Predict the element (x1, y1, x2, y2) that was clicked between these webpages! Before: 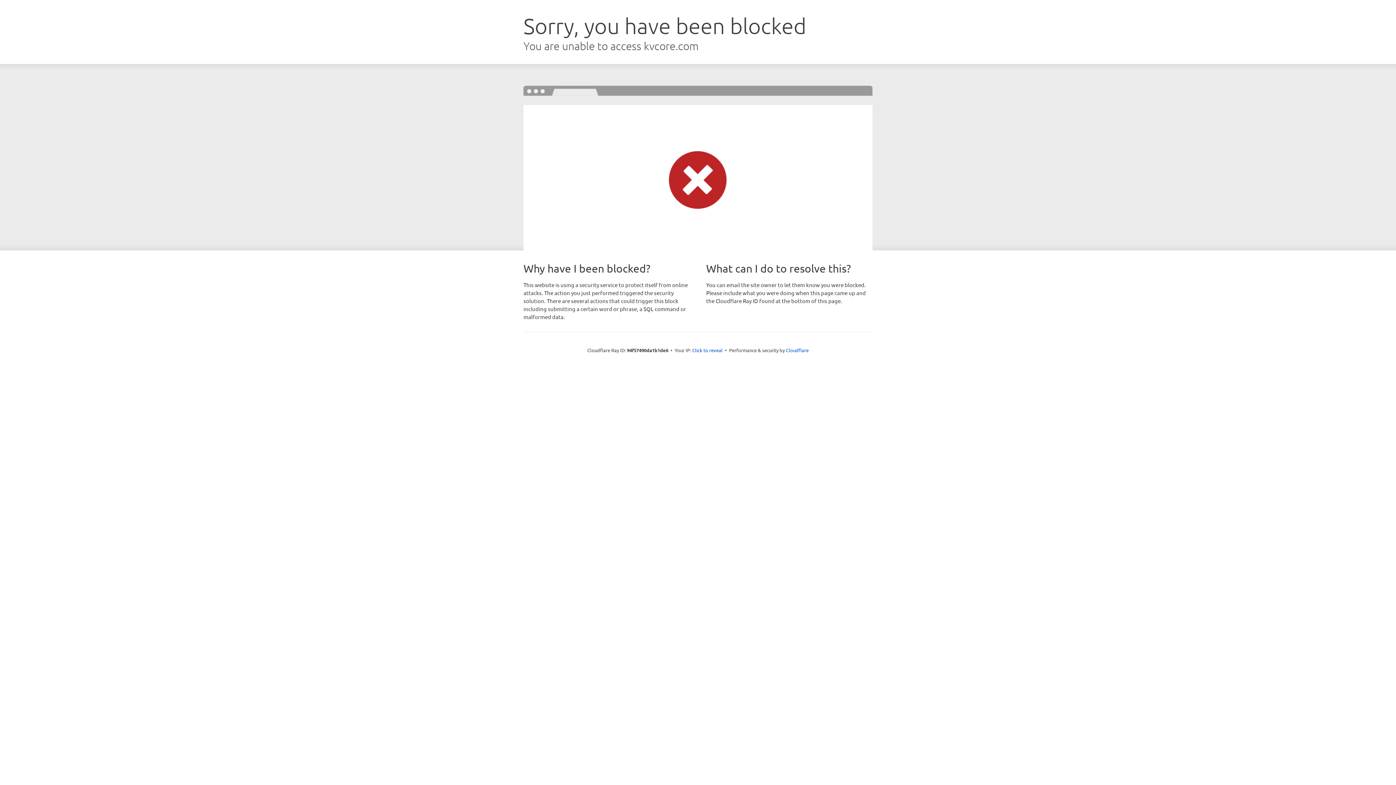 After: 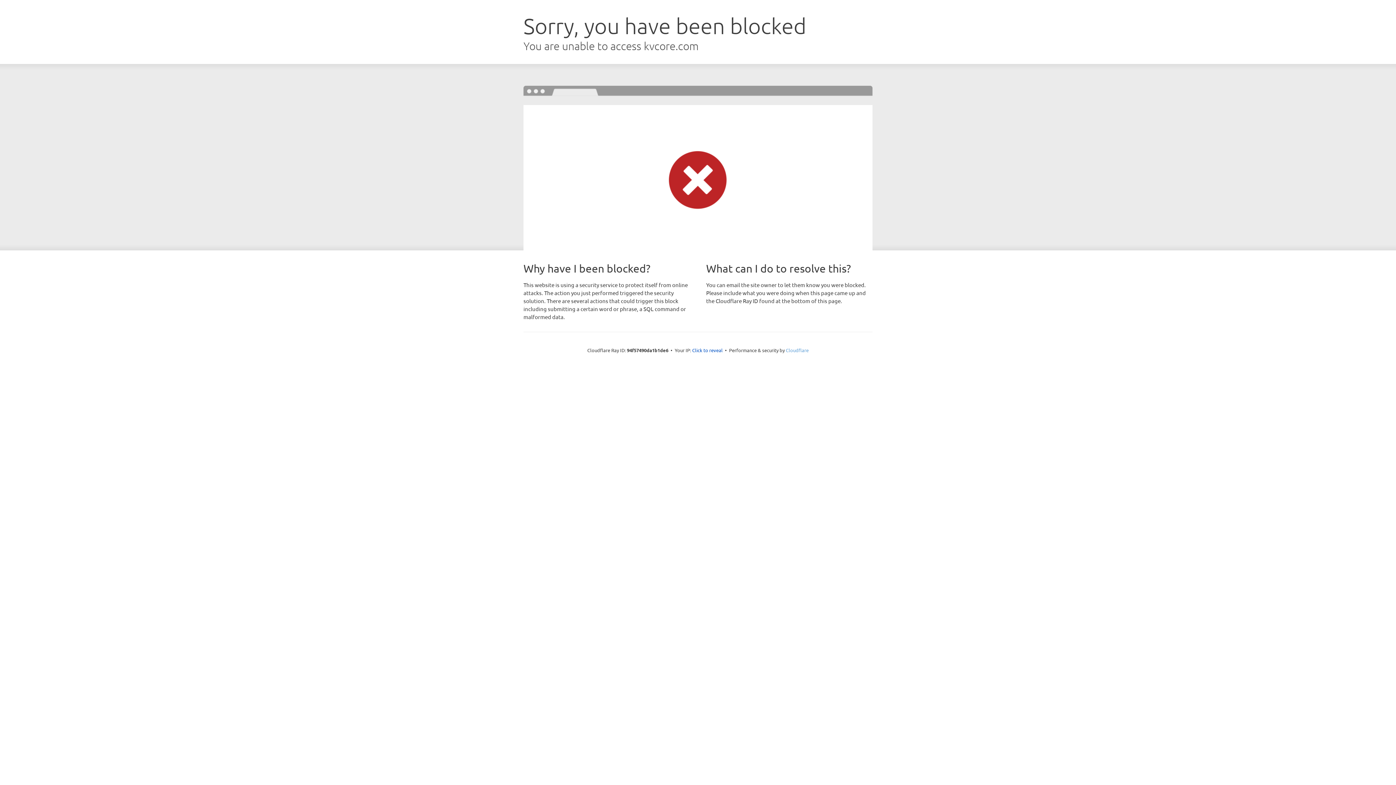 Action: label: Cloudflare bbox: (786, 347, 808, 353)